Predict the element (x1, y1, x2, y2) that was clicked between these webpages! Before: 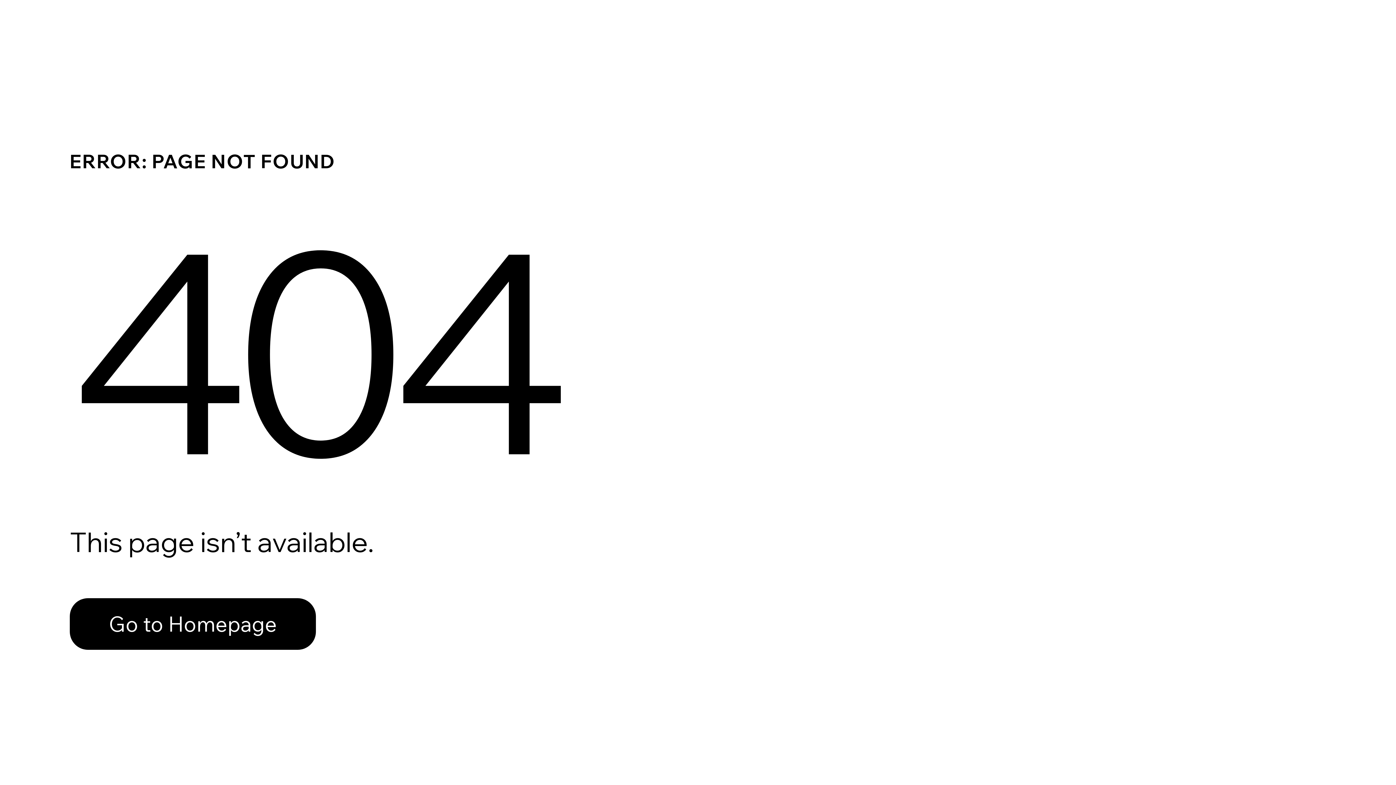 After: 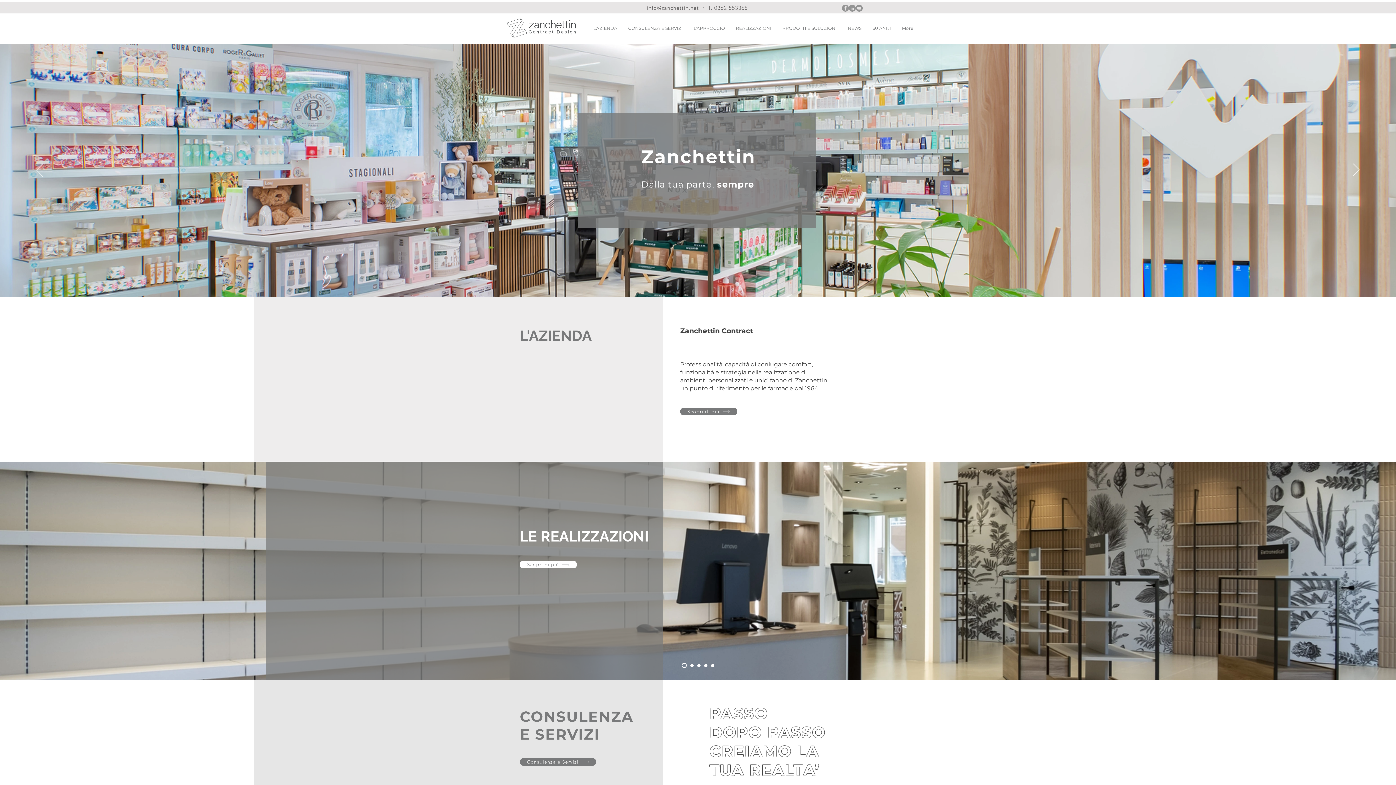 Action: label: Go to Homepage bbox: (69, 582, 768, 659)